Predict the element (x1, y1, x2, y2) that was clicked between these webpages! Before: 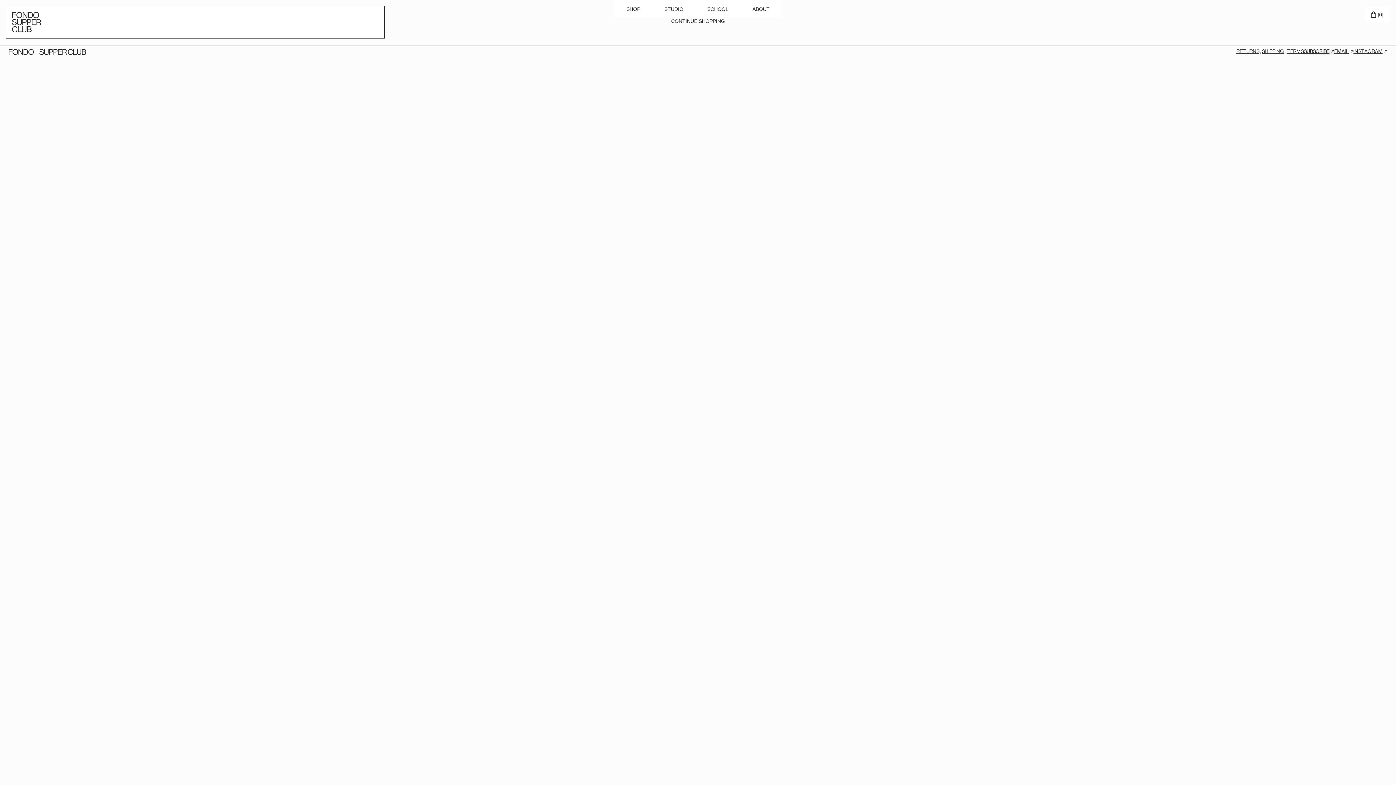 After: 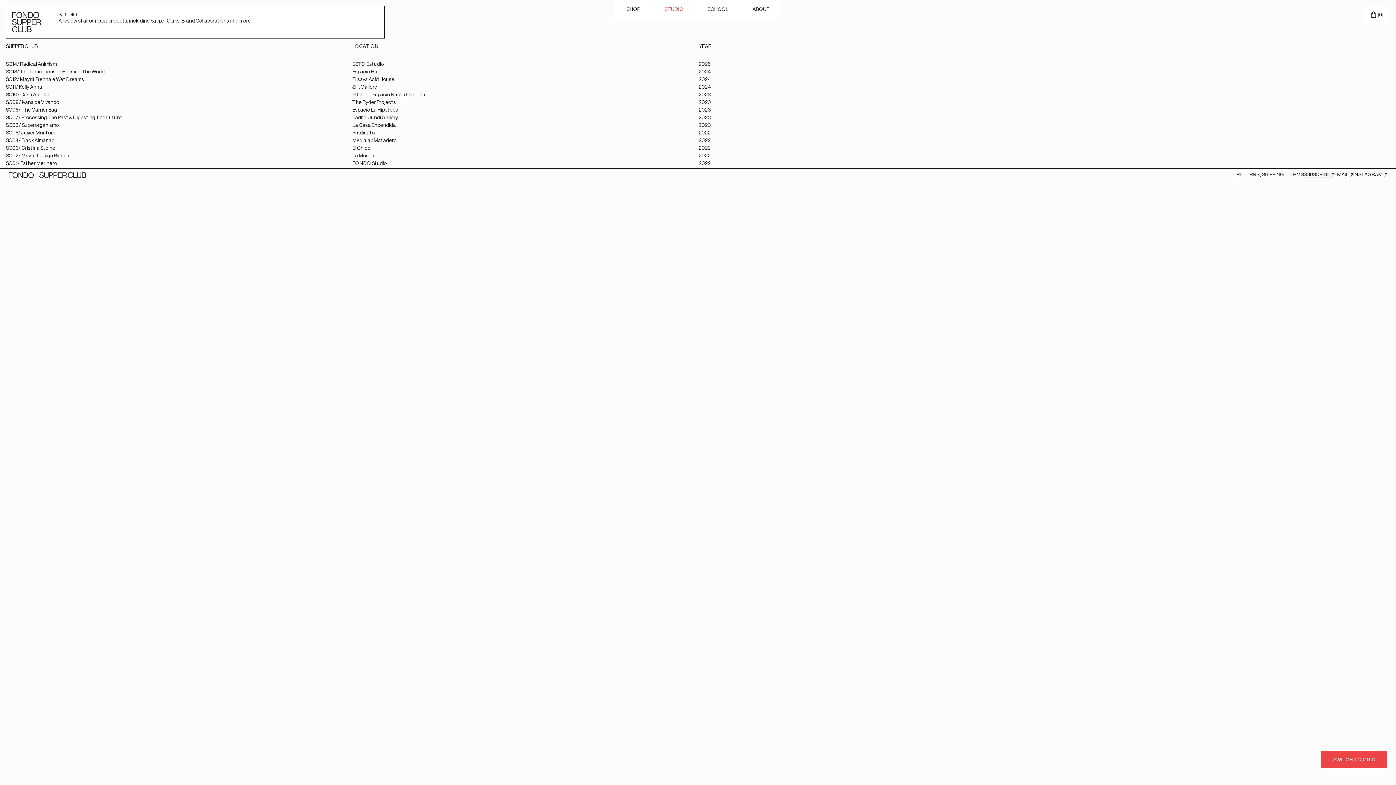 Action: label: Studio bbox: (652, 0, 695, 17)